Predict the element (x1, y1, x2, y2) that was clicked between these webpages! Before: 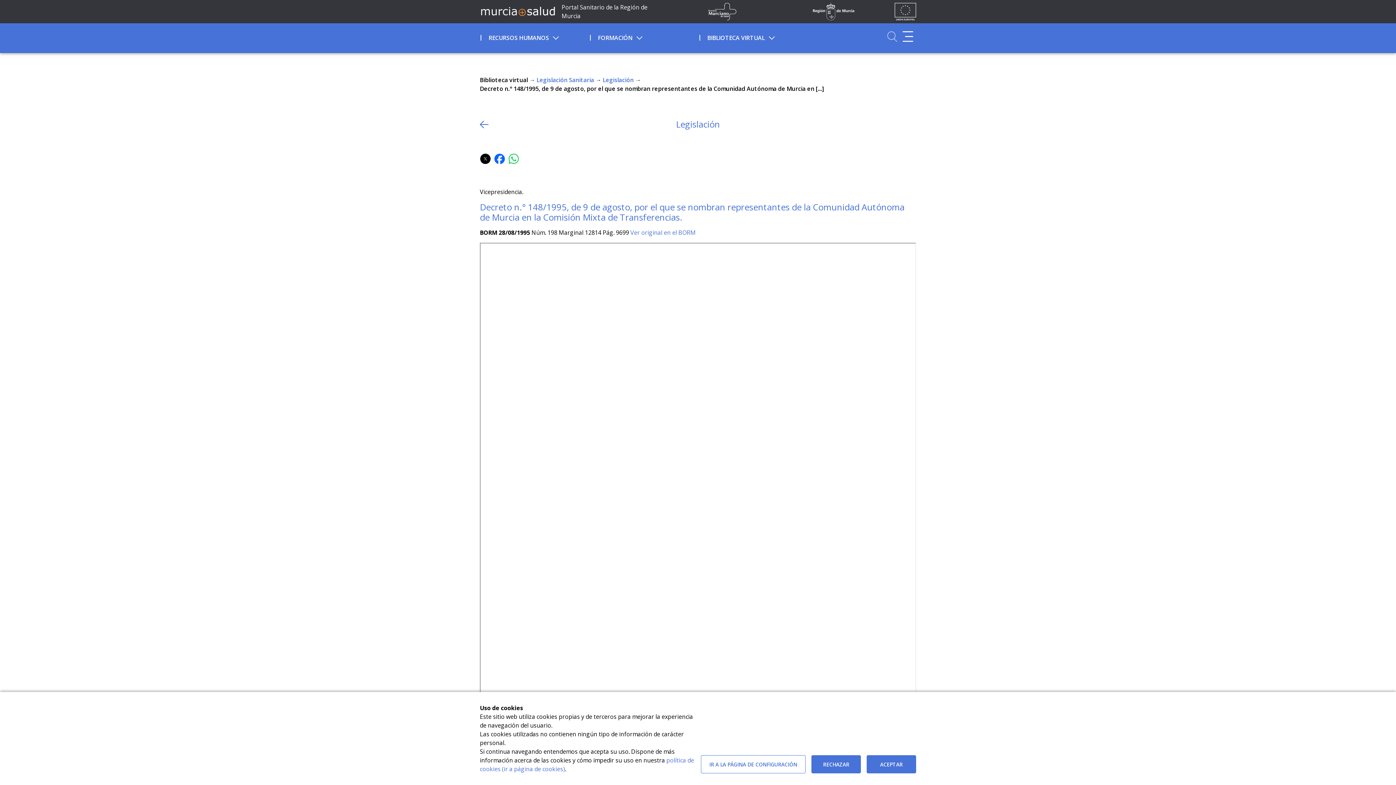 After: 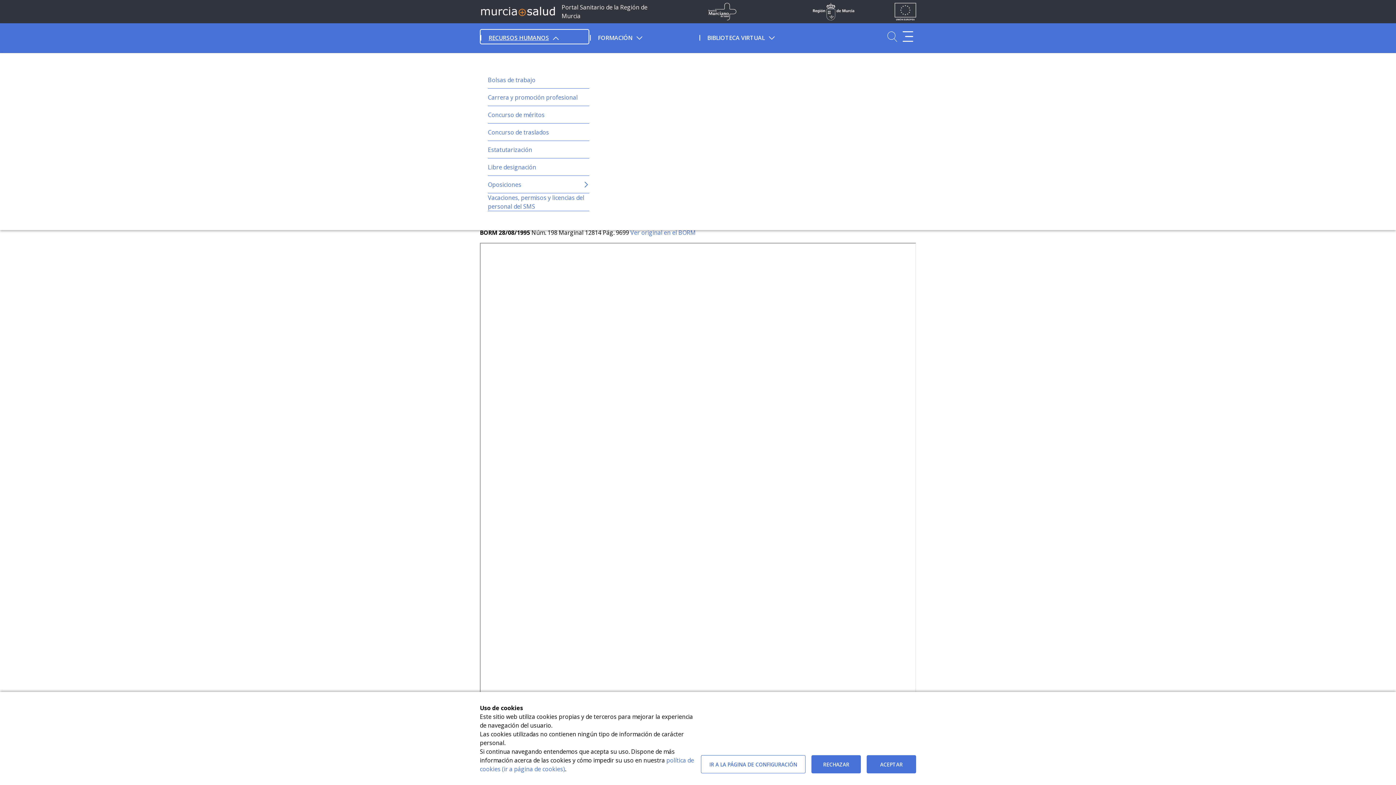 Action: bbox: (480, 29, 589, 44) label: Recursos Humanos